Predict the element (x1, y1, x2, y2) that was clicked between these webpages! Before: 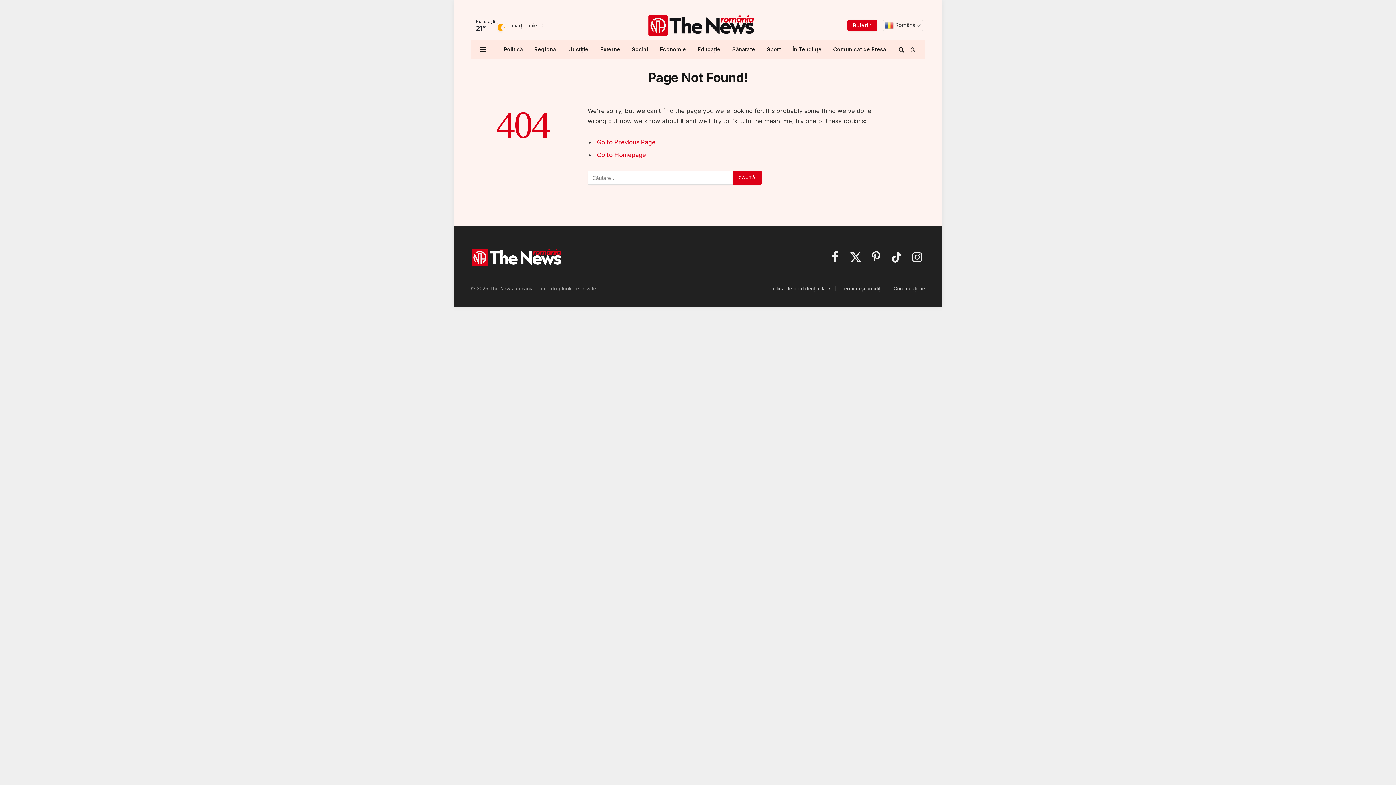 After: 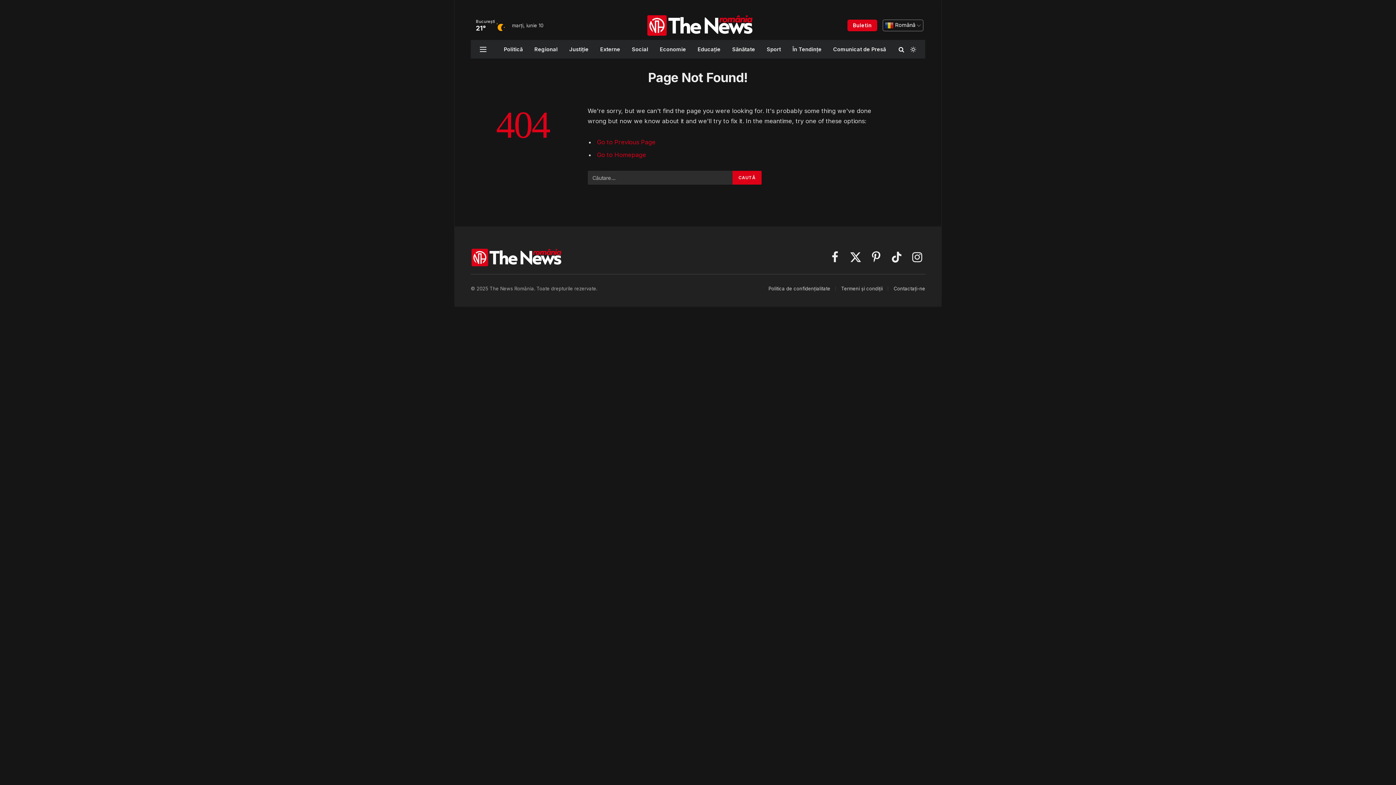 Action: bbox: (909, 46, 916, 52)